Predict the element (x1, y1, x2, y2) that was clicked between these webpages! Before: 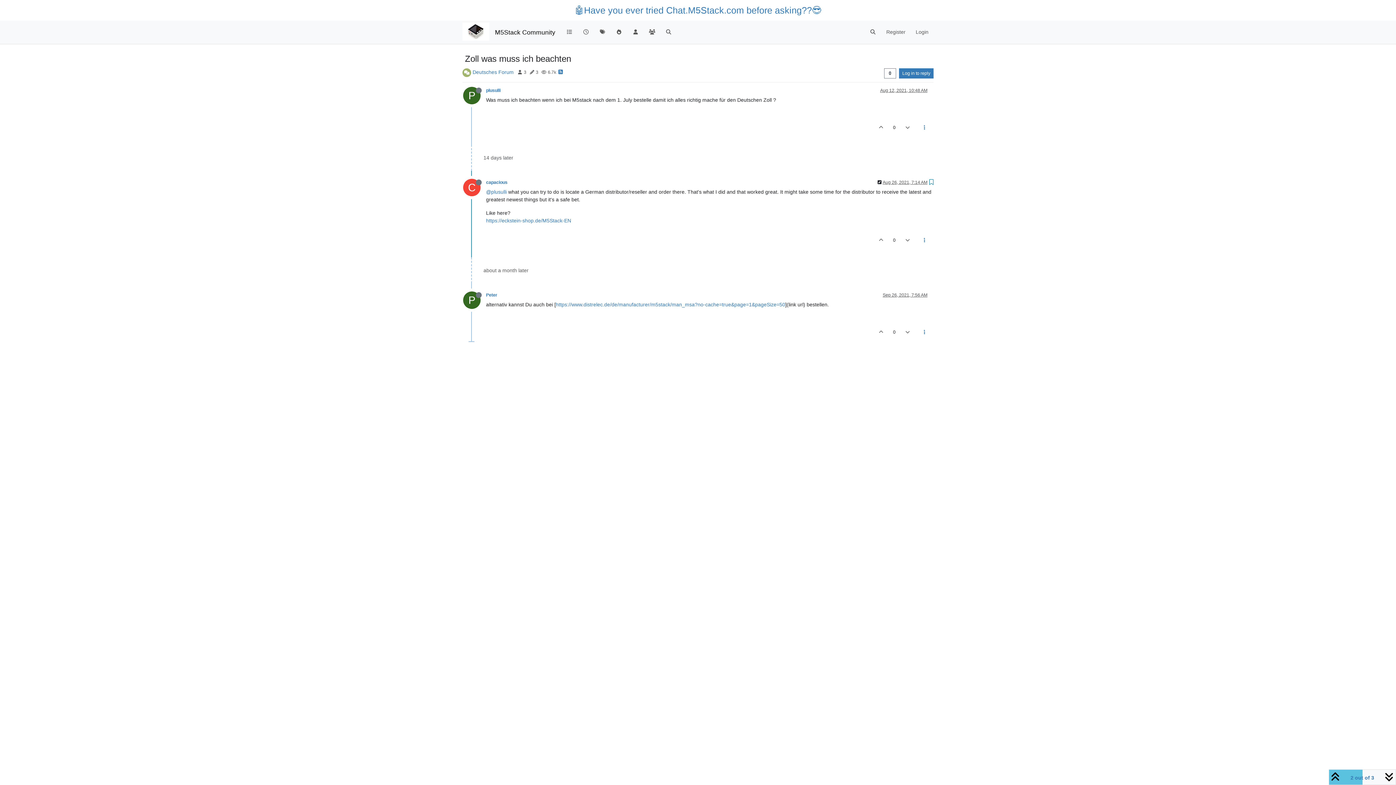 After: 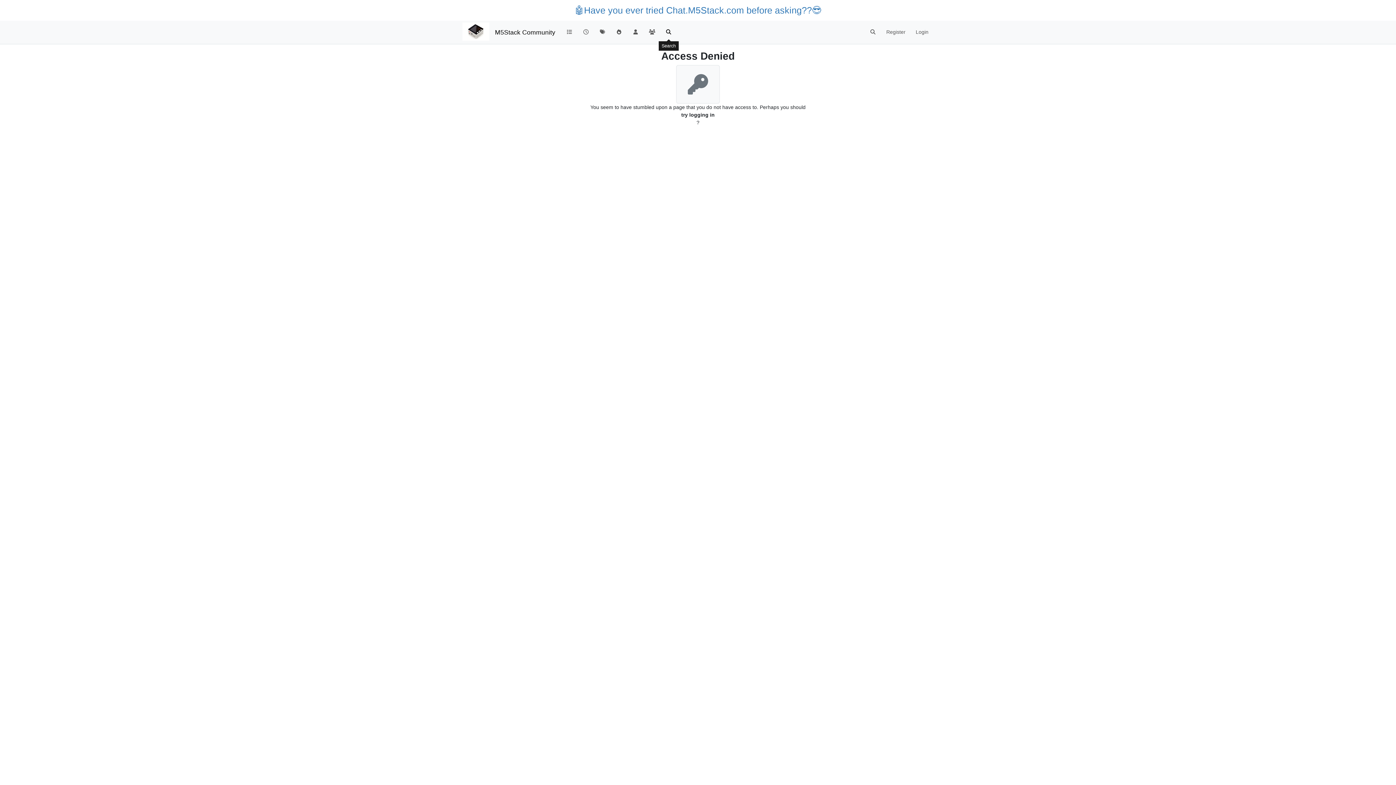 Action: bbox: (660, 25, 677, 39)